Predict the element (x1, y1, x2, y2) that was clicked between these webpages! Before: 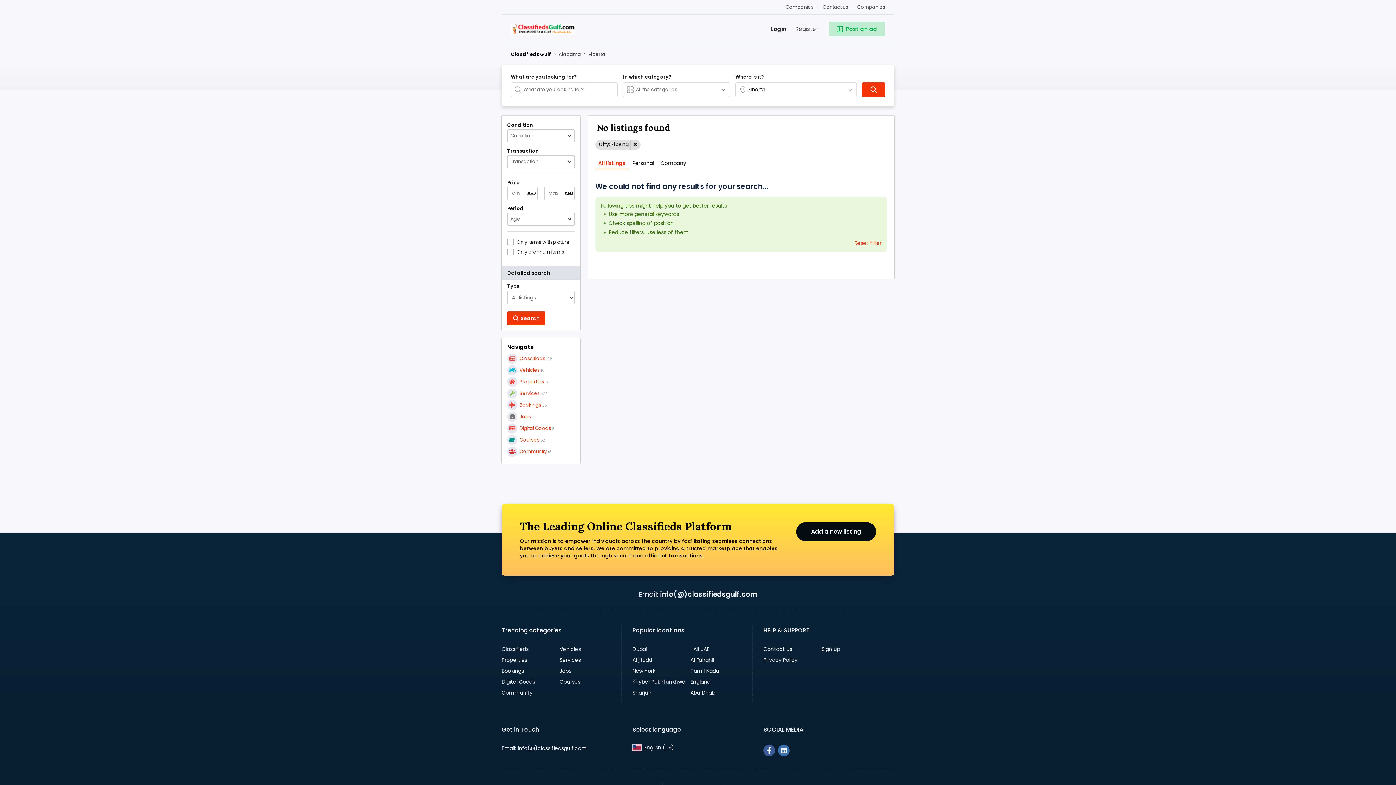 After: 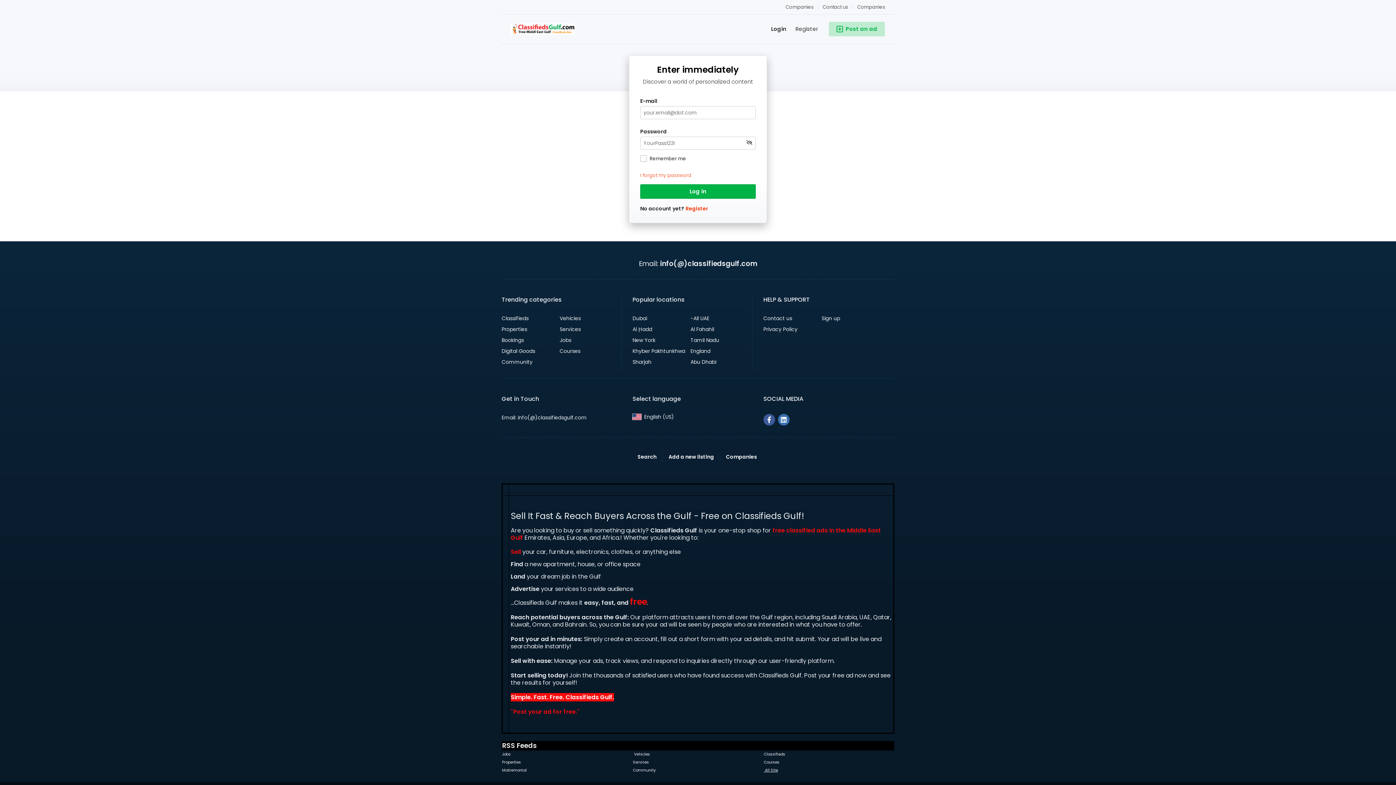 Action: label: Login bbox: (762, 21, 786, 36)